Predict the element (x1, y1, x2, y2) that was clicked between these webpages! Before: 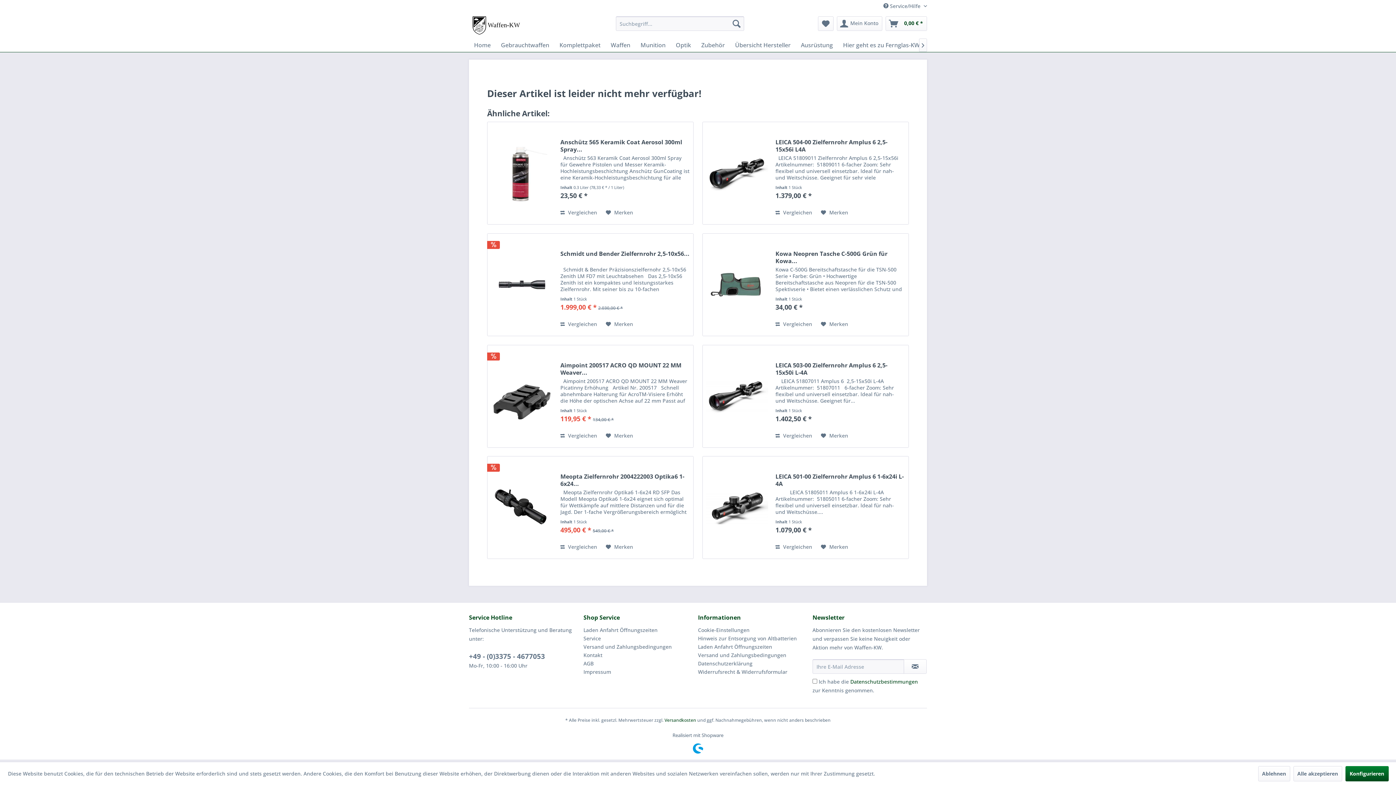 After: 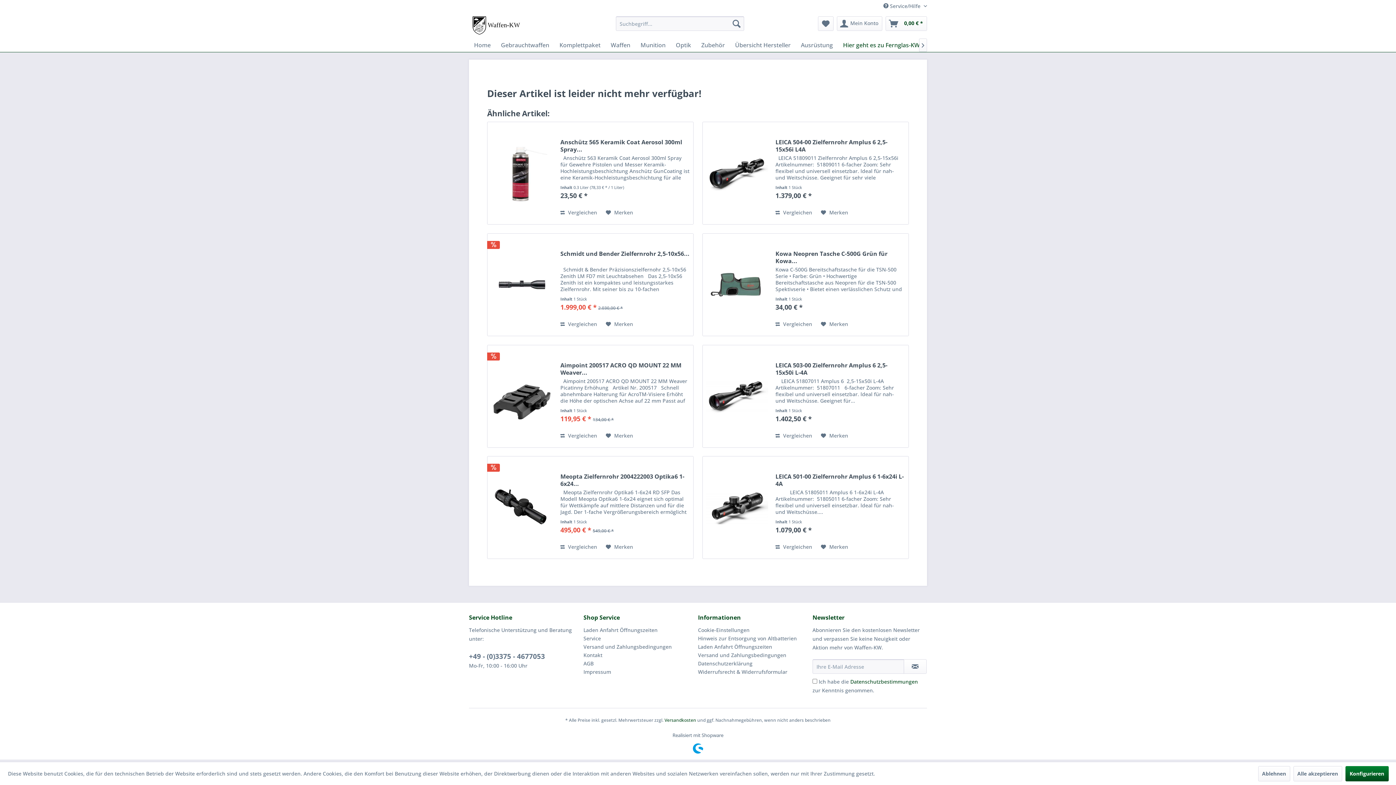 Action: bbox: (838, 38, 925, 52) label: Hier geht es zu Fernglas-KW